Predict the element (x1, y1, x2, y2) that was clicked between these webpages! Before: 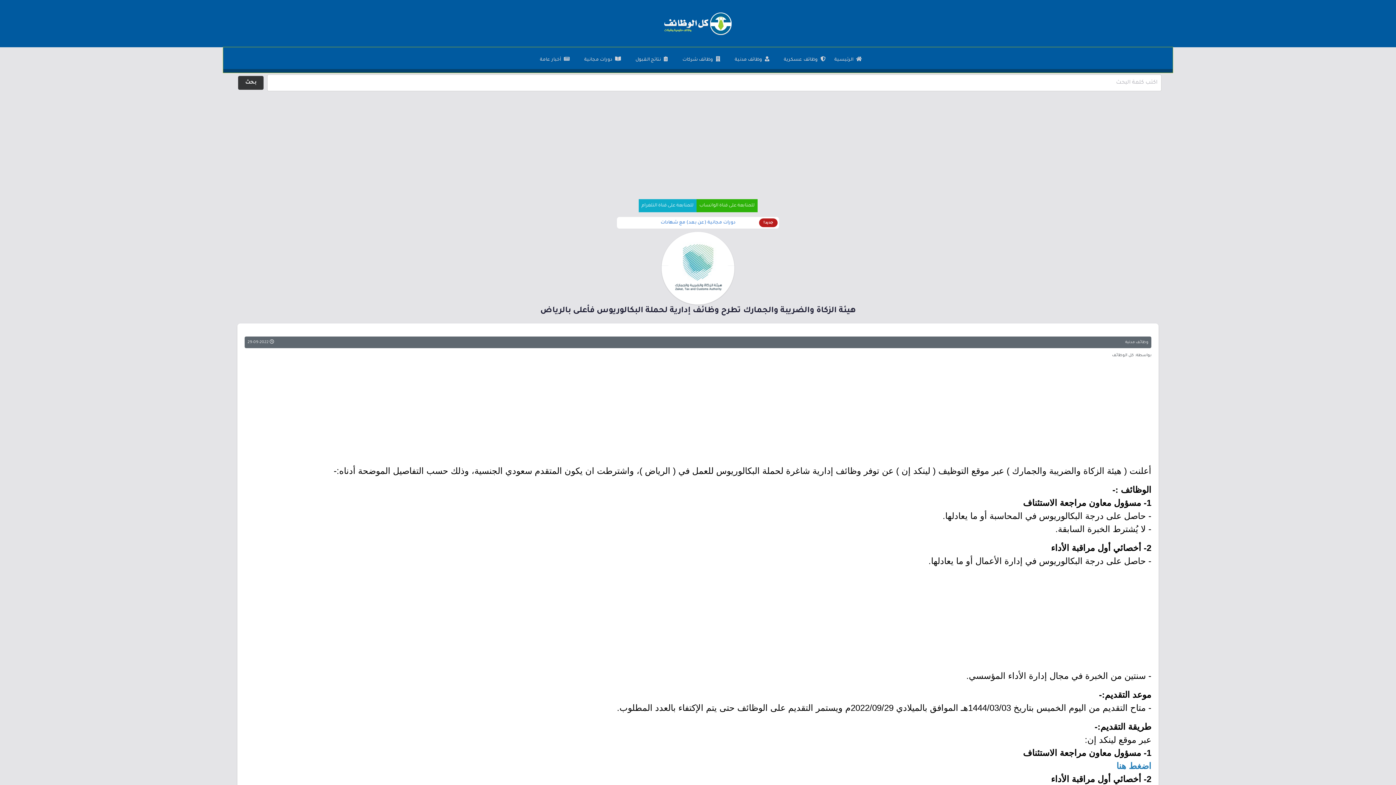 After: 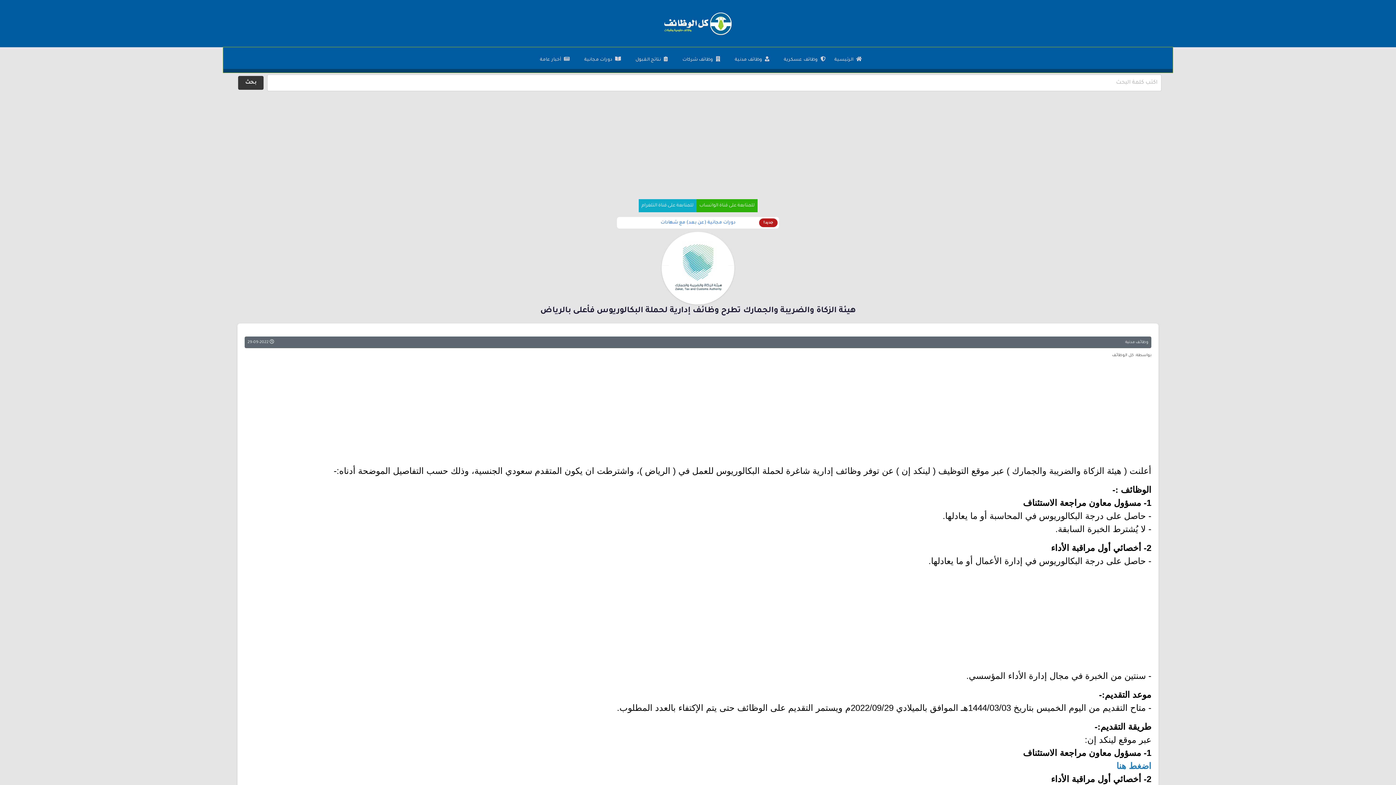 Action: bbox: (638, 199, 696, 212) label: للمتابعة على قناة التلغرام